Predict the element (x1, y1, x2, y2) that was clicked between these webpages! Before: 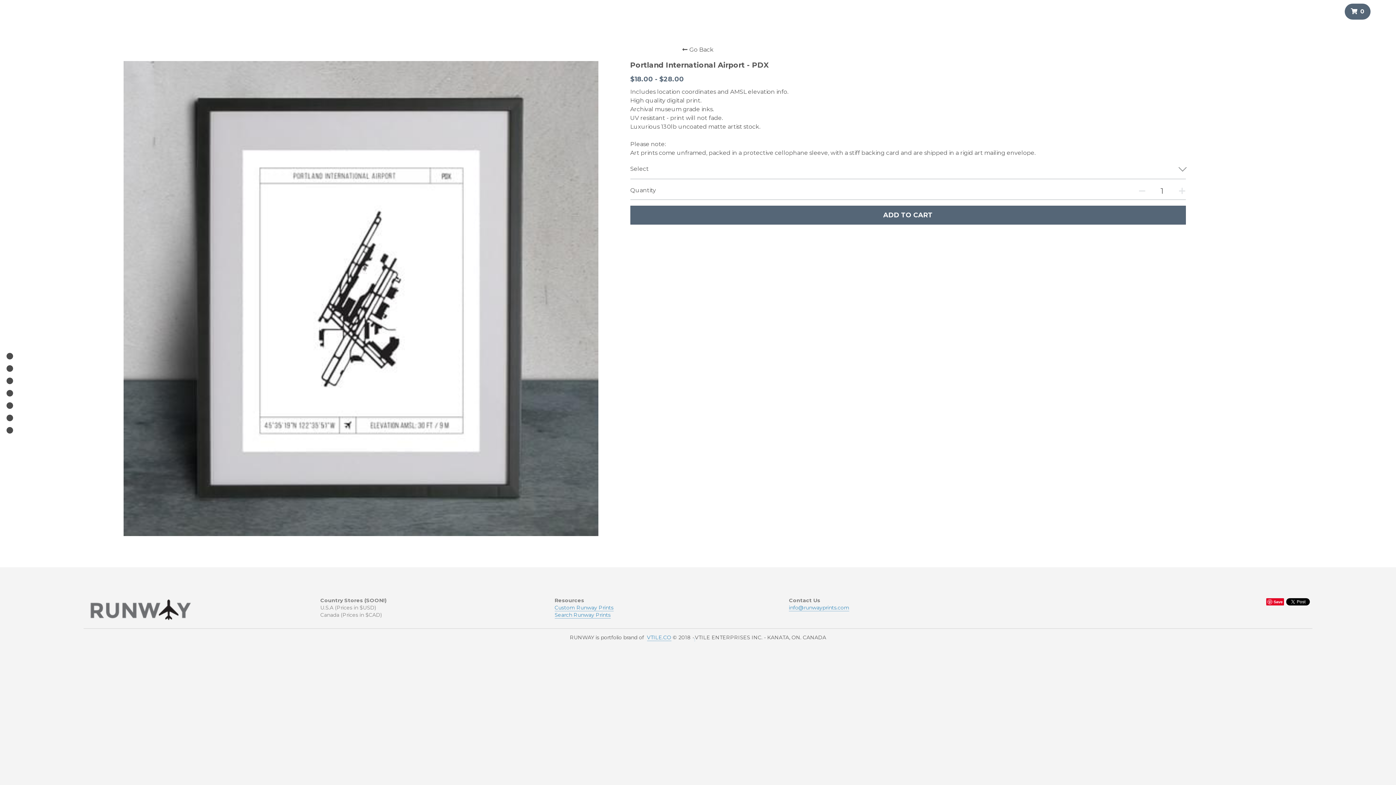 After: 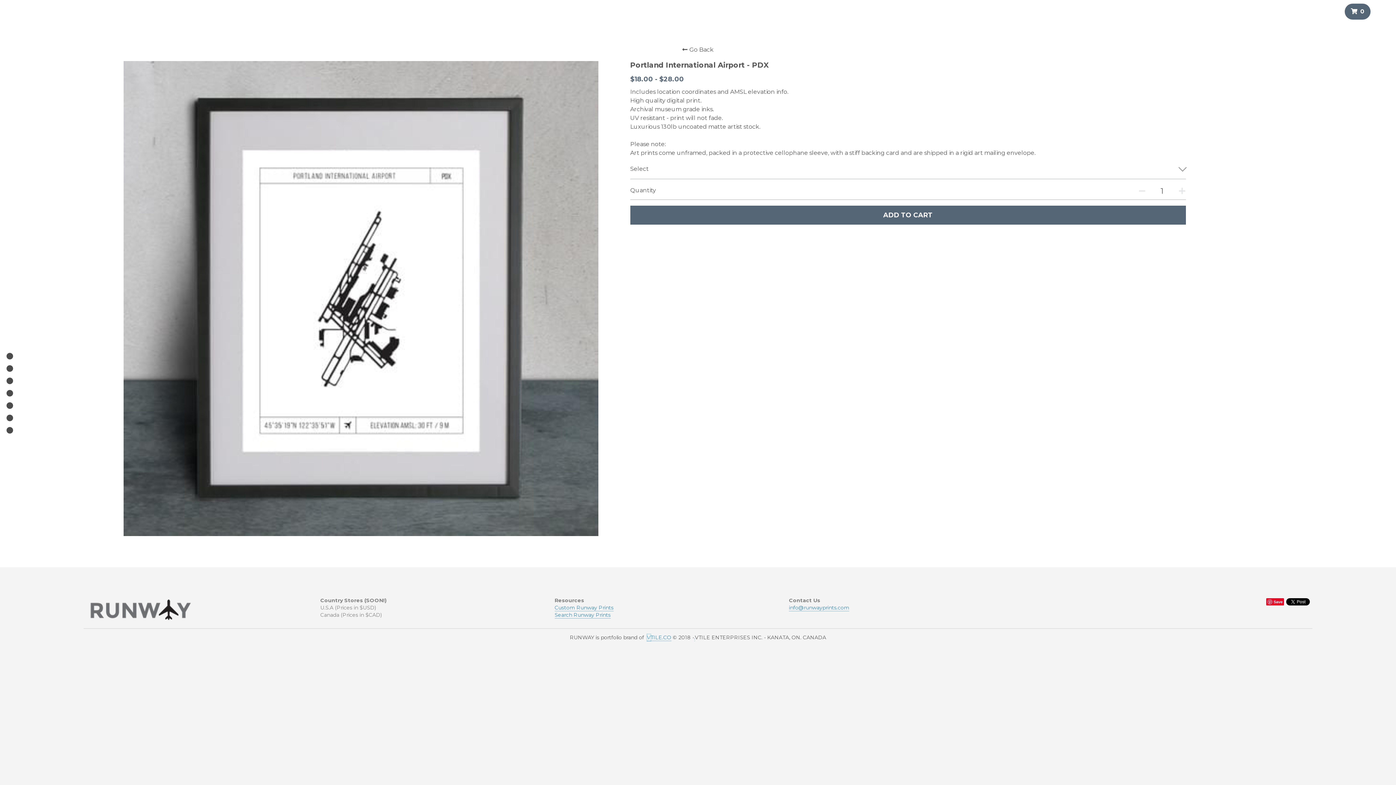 Action: label: V bbox: (647, 634, 650, 641)